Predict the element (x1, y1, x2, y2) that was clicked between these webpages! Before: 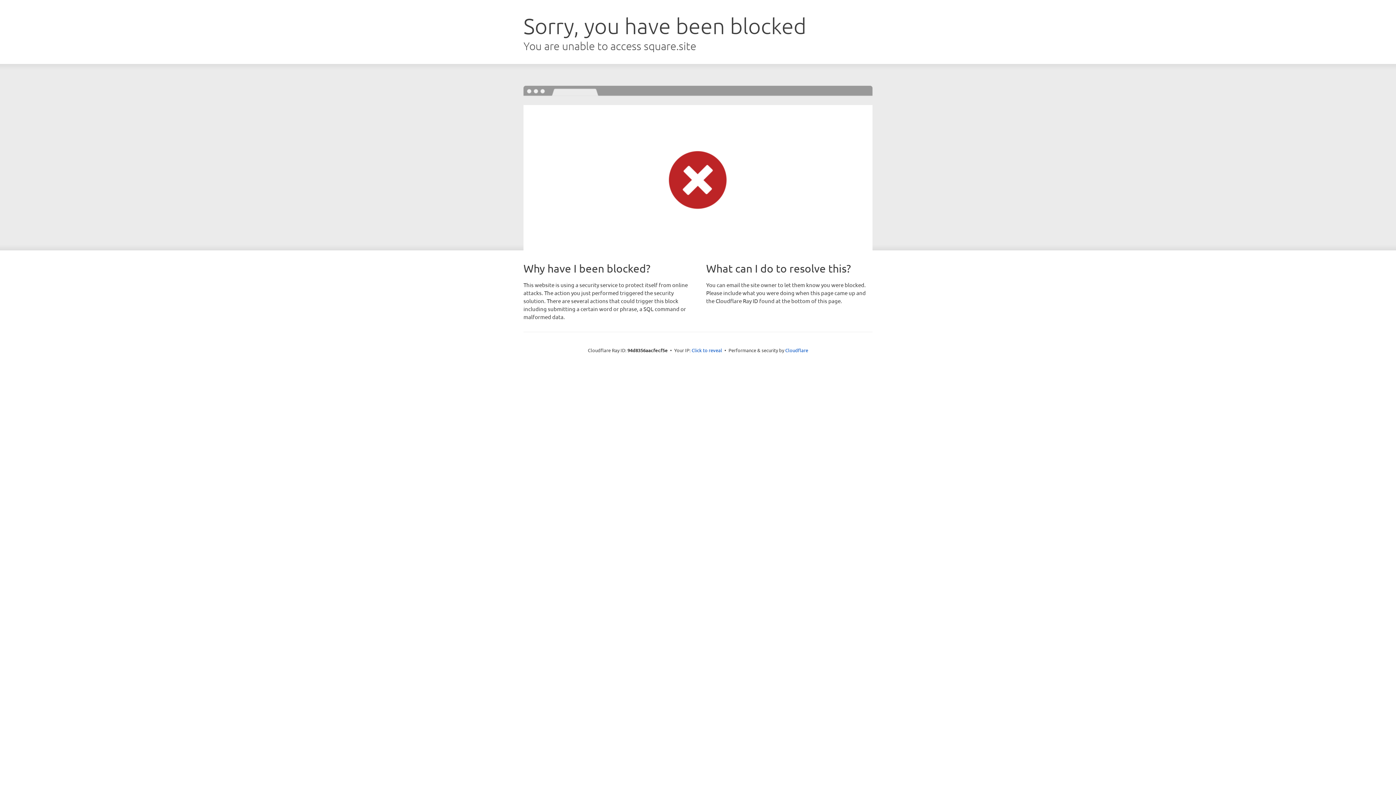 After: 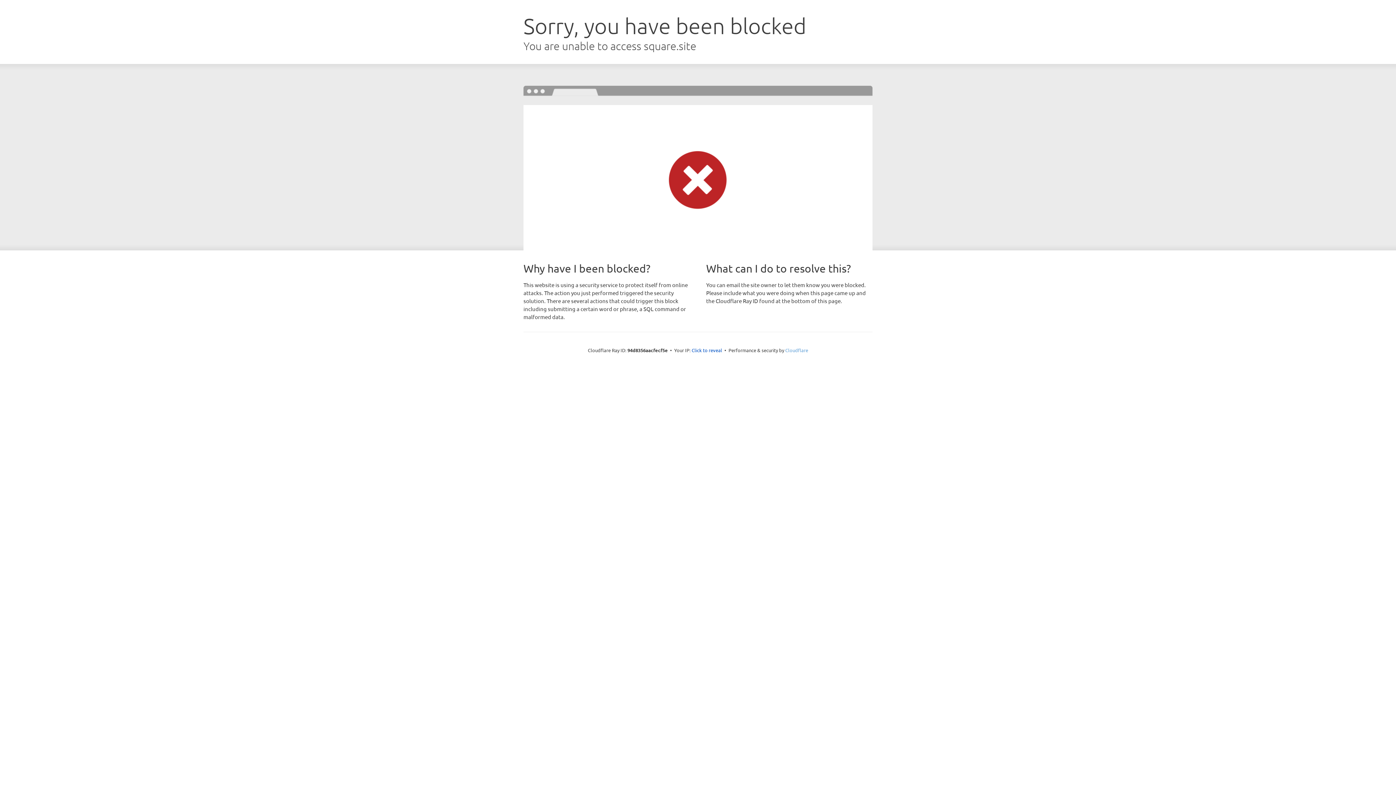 Action: bbox: (785, 347, 808, 353) label: Cloudflare